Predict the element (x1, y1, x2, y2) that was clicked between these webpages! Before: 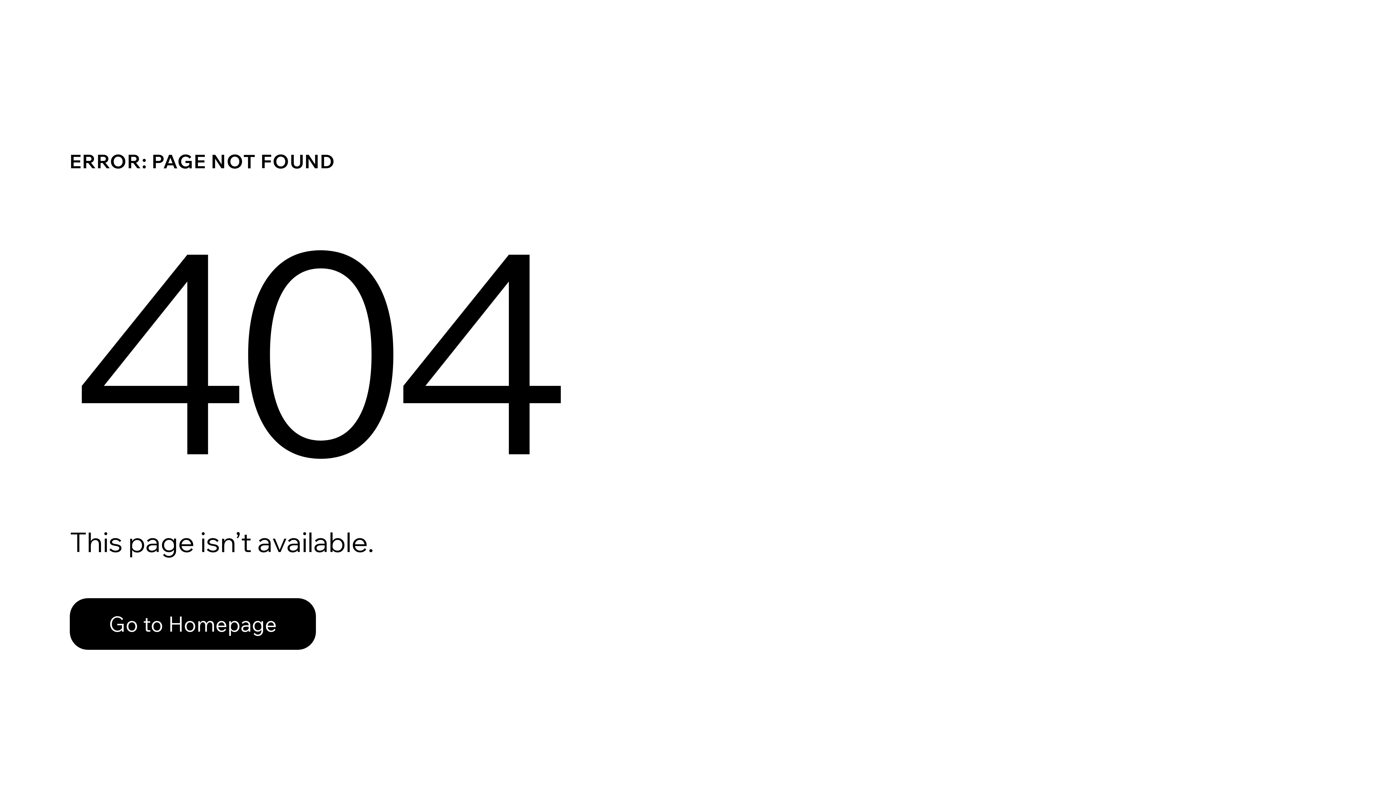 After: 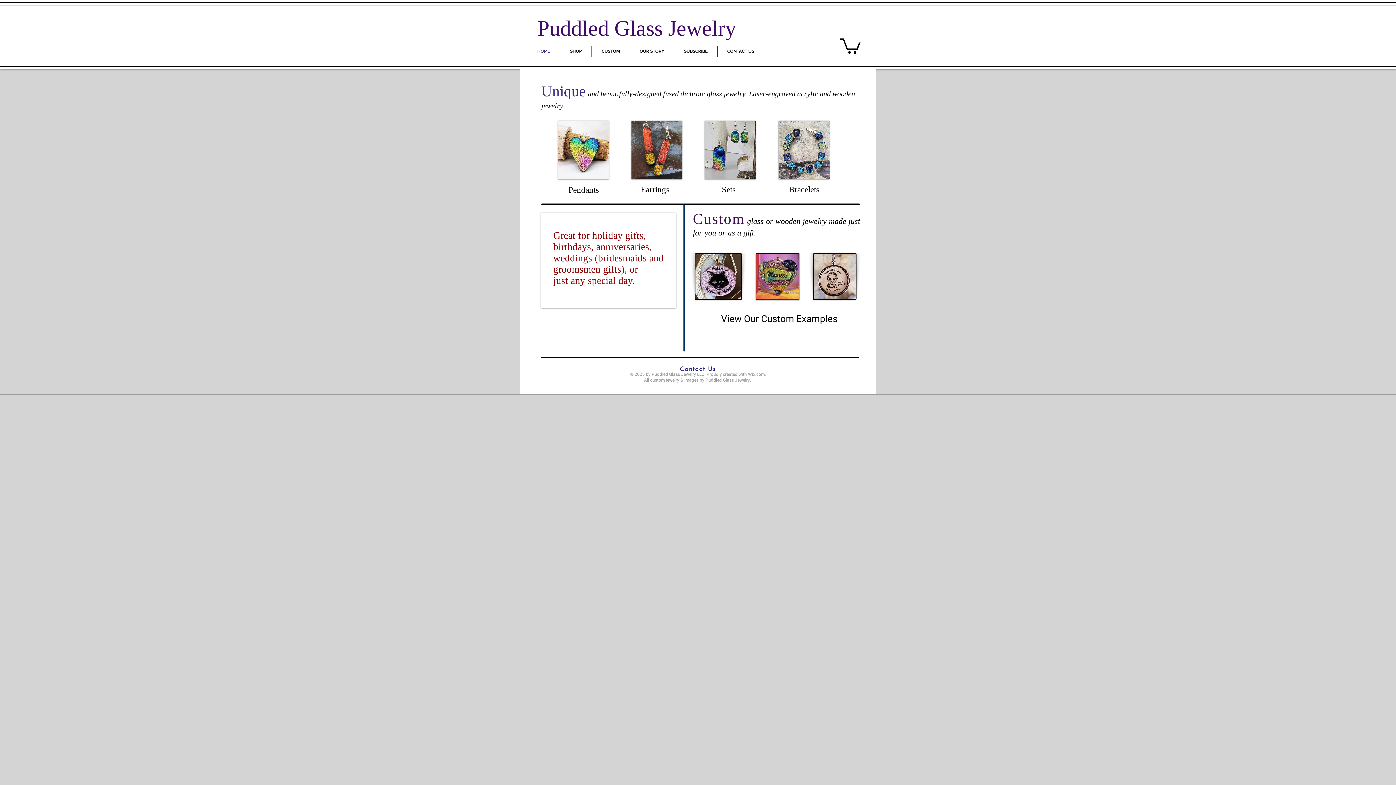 Action: label: Go to Homepage bbox: (69, 598, 316, 650)